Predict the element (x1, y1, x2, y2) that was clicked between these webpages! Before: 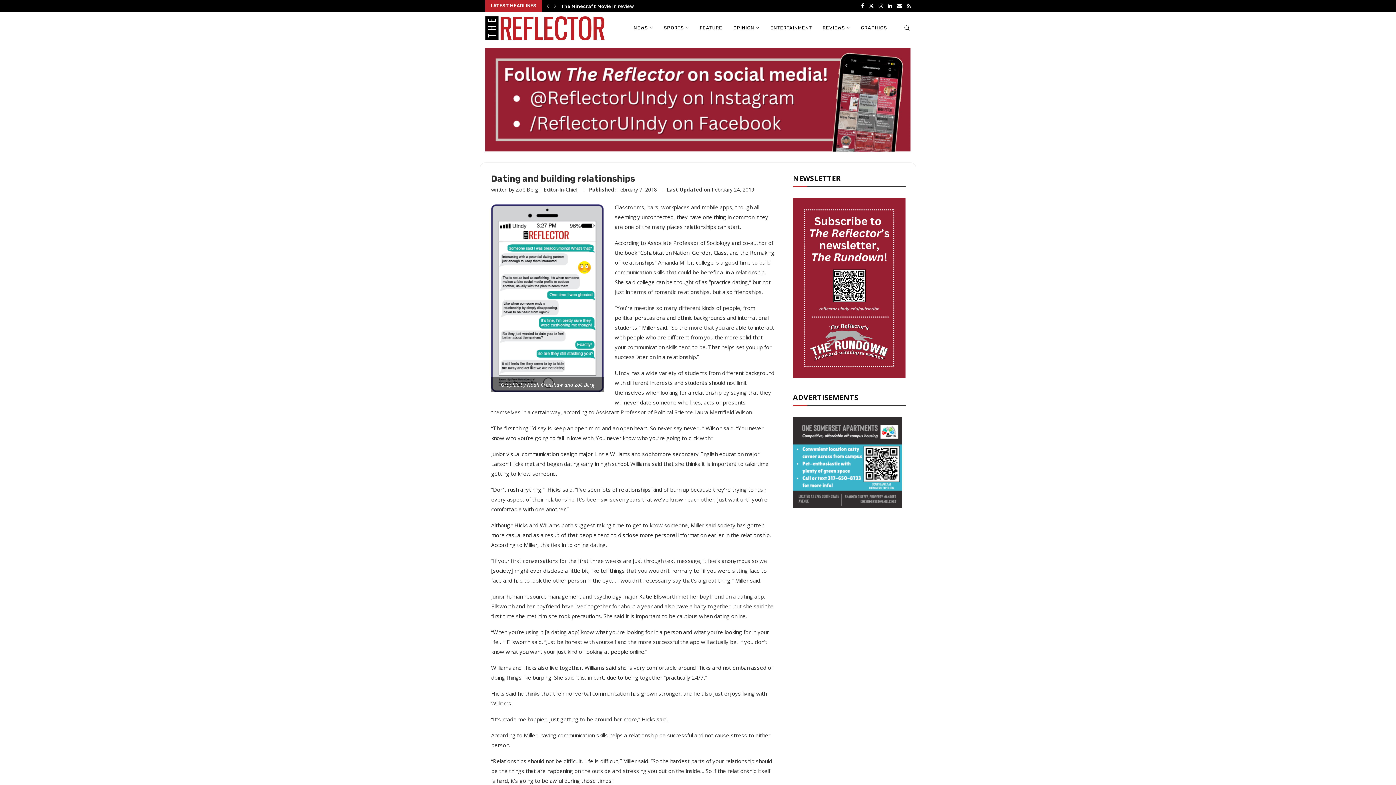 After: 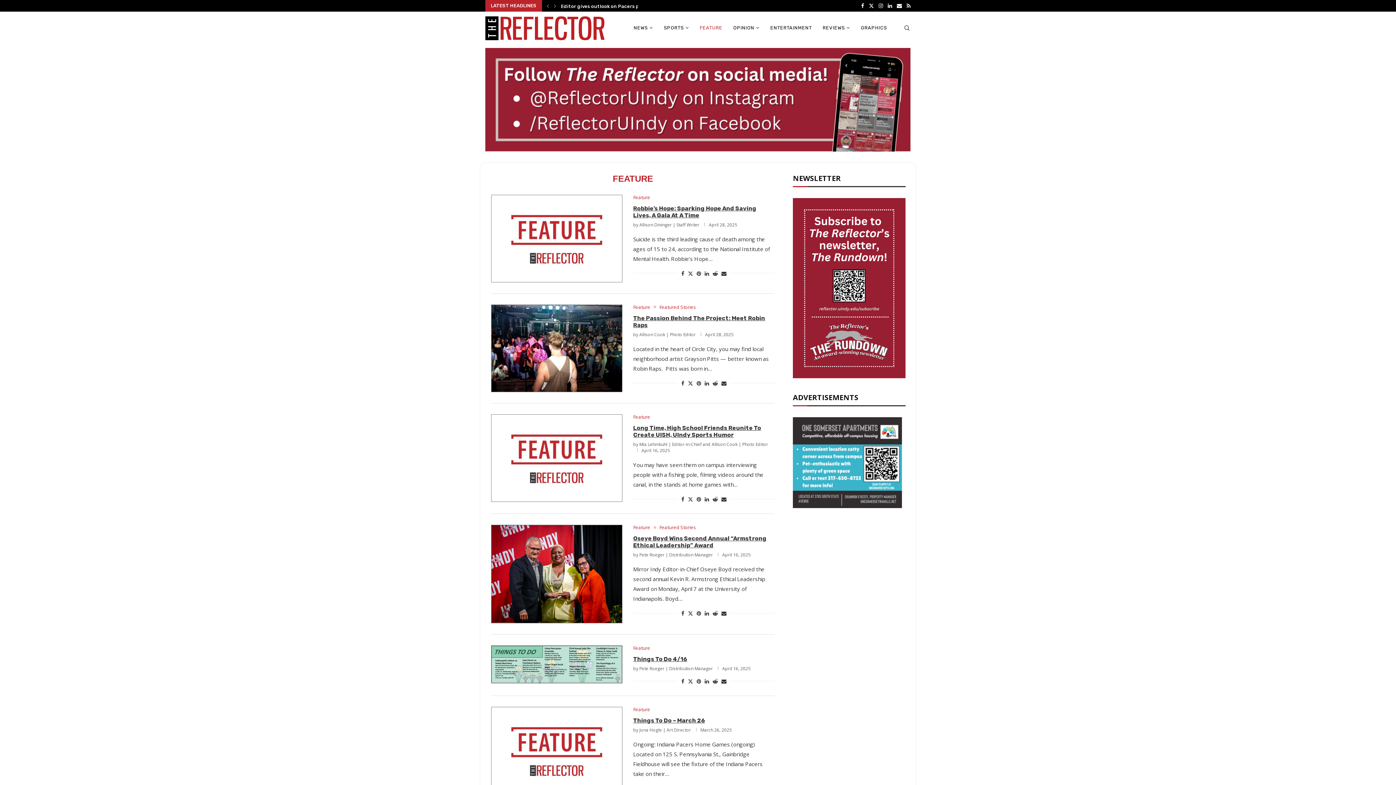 Action: label: FEATURE bbox: (700, 12, 722, 44)